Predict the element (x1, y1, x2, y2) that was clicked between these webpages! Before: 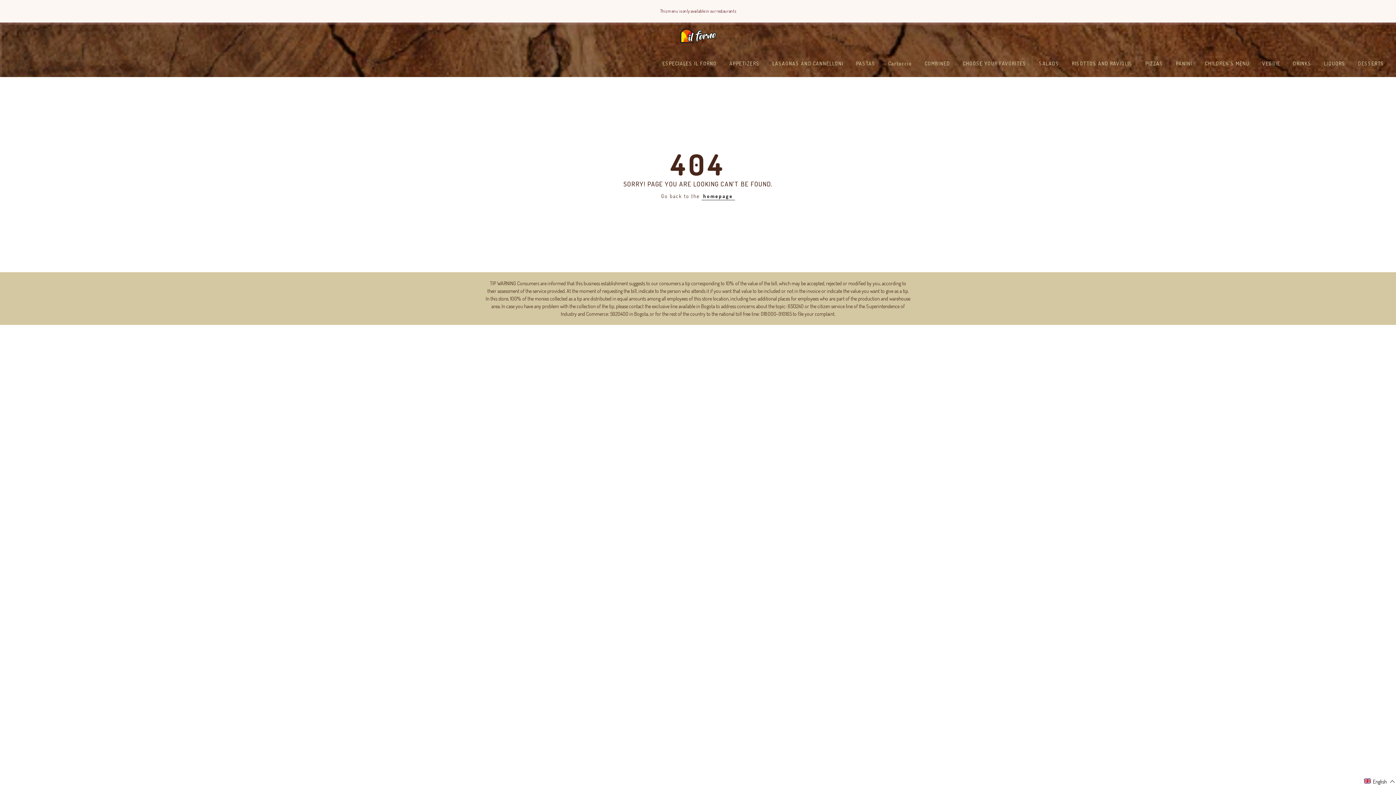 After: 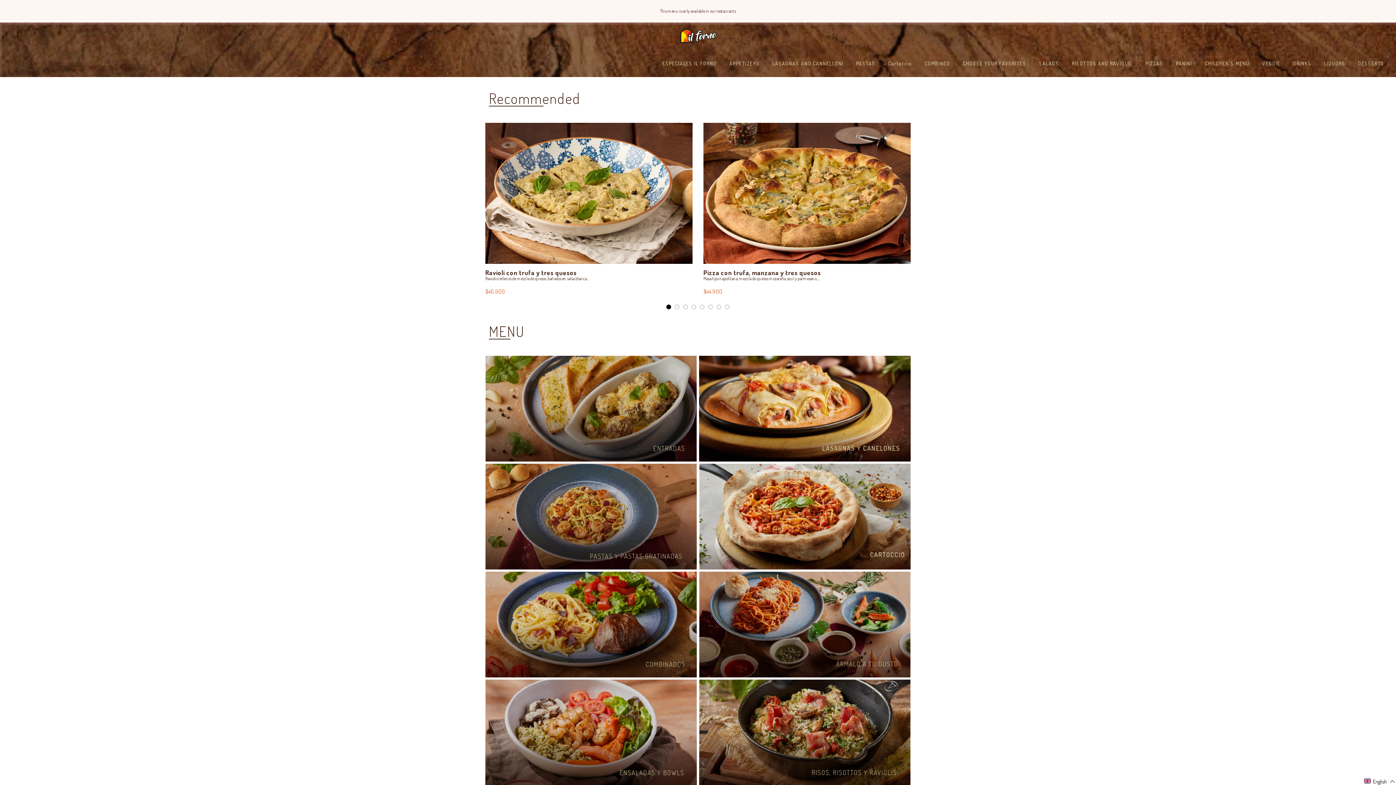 Action: label: homepage bbox: (701, 192, 735, 200)